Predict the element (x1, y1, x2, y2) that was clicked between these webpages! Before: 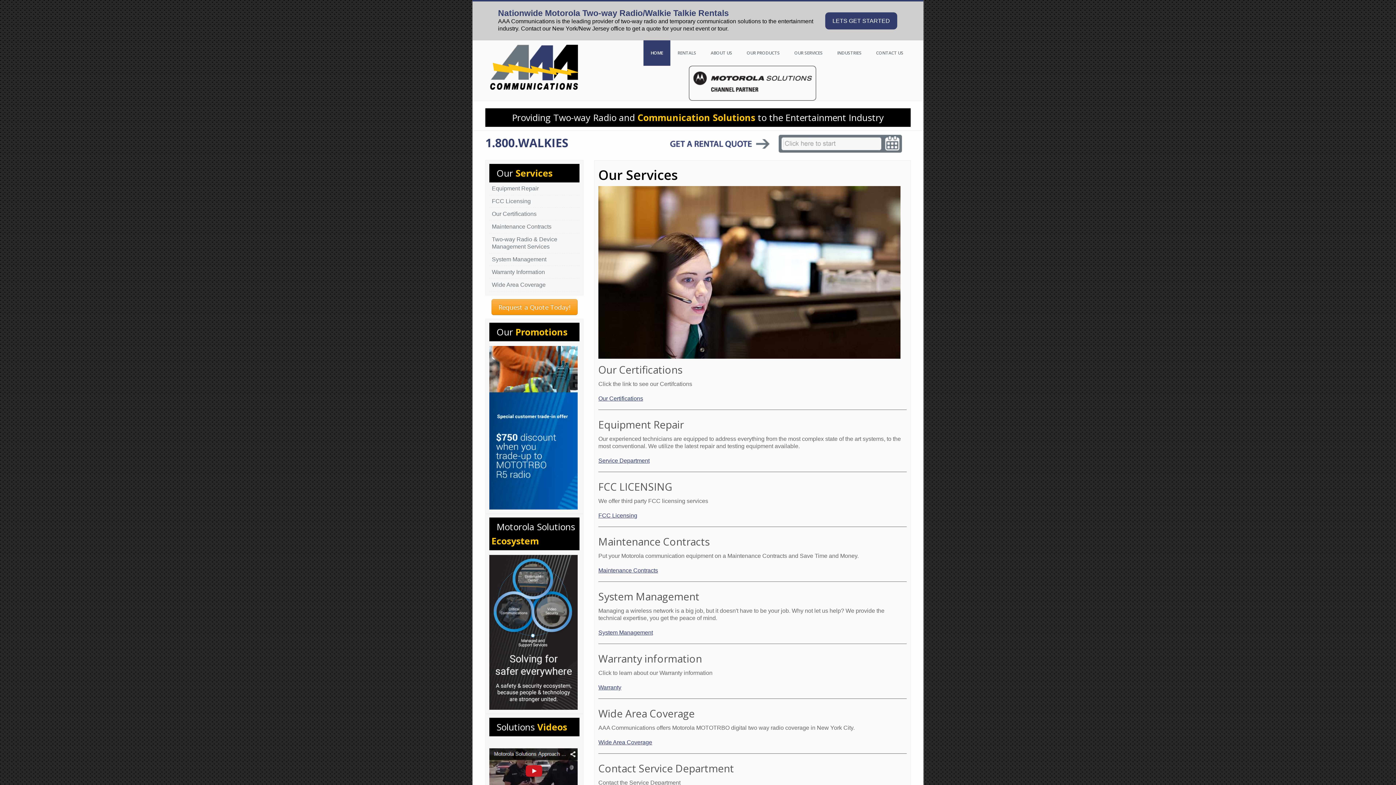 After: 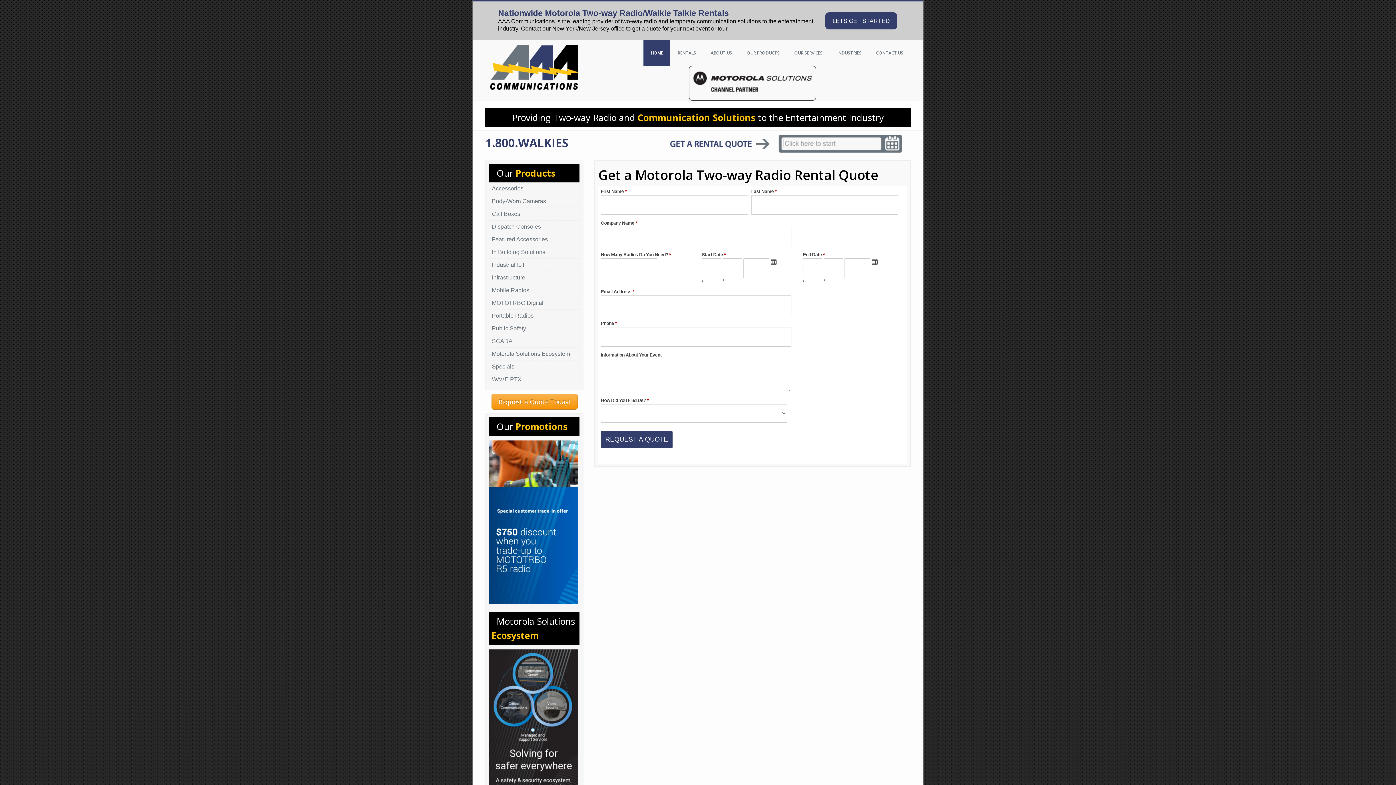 Action: label: LETS GET STARTED bbox: (825, 12, 897, 29)